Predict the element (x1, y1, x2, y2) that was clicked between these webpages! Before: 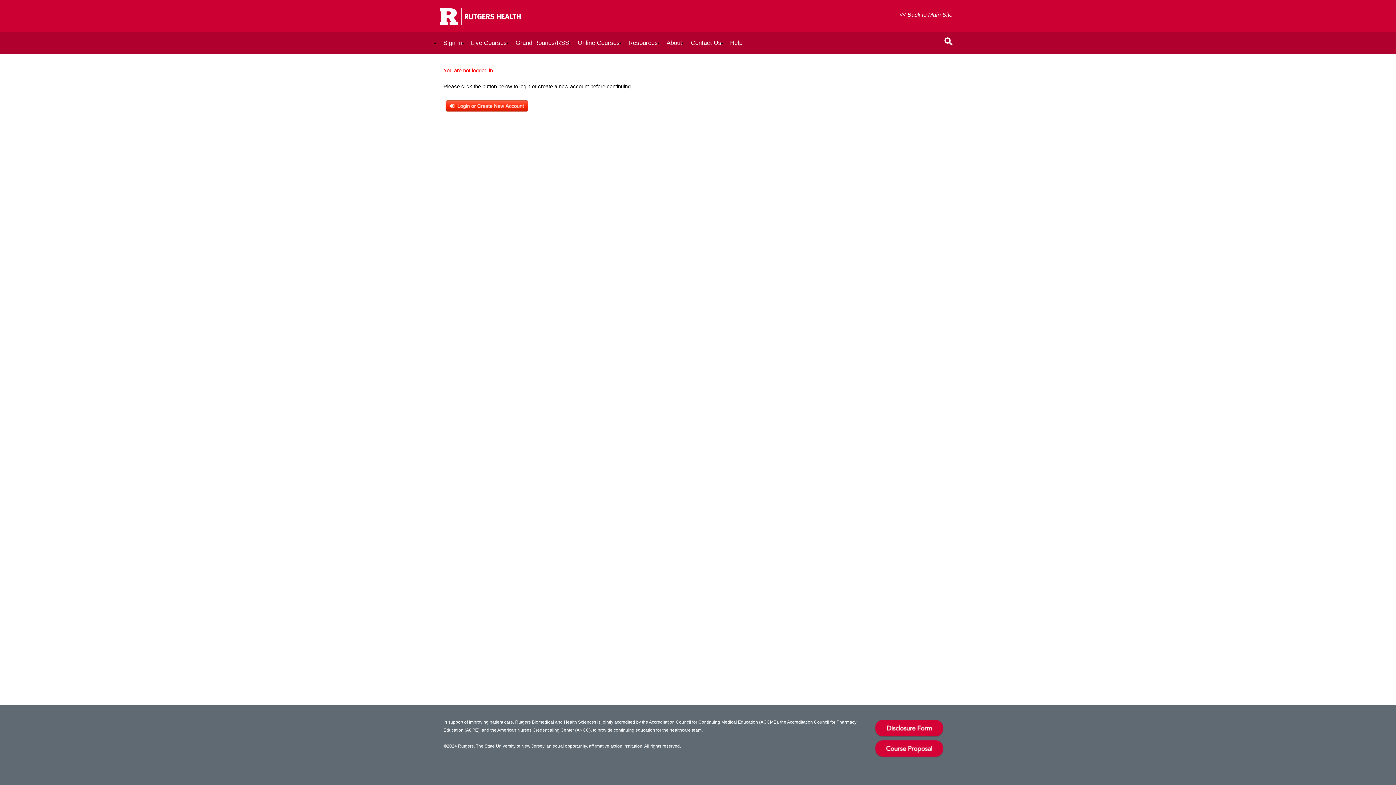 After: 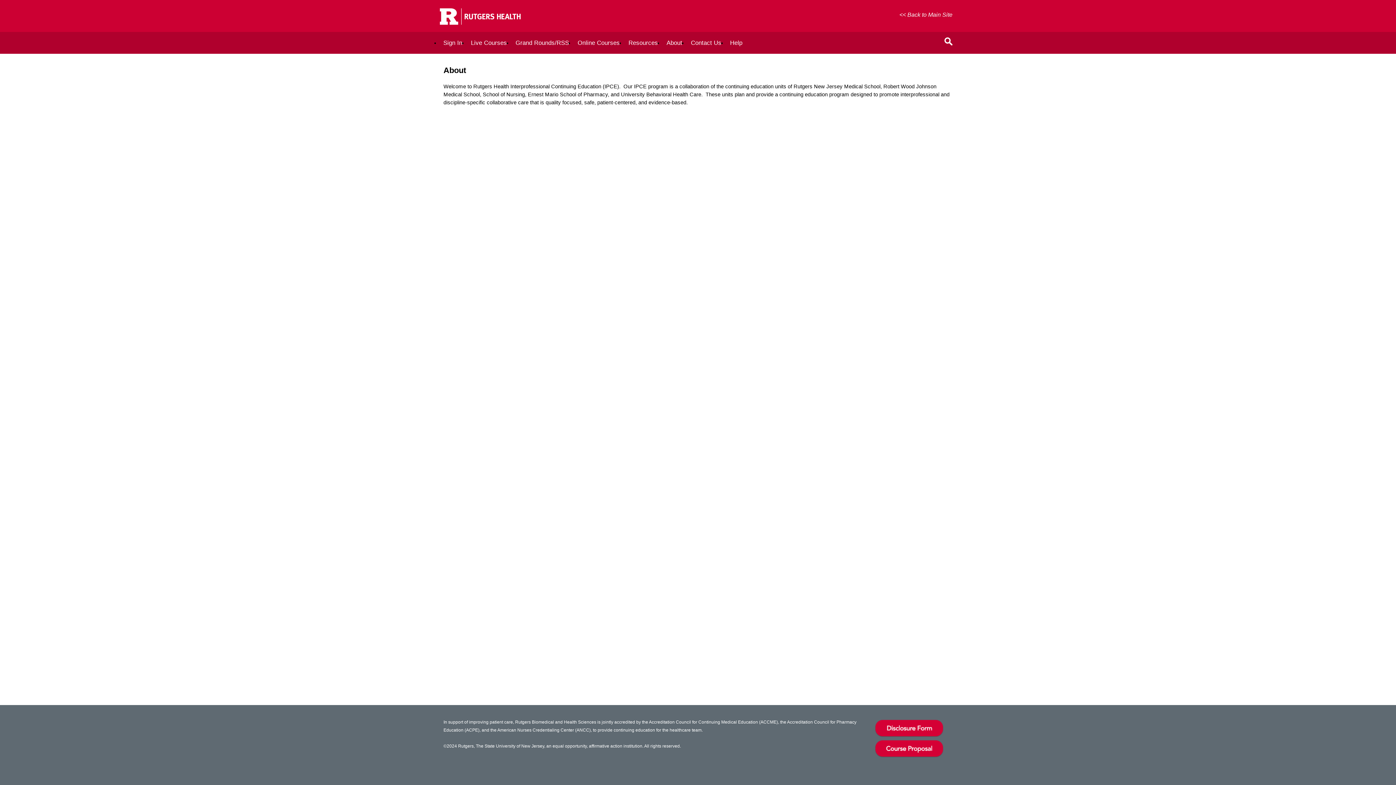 Action: bbox: (663, 36, 685, 48) label: About